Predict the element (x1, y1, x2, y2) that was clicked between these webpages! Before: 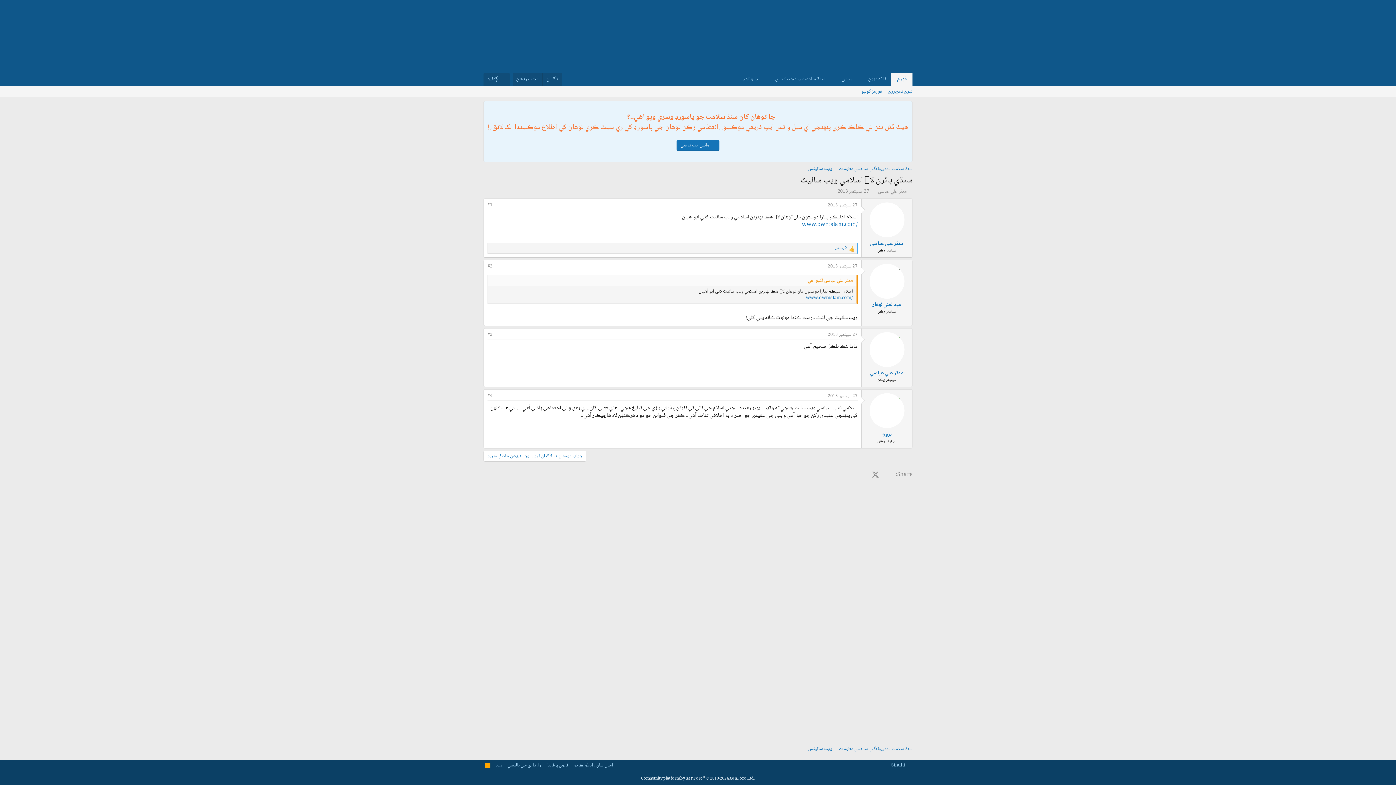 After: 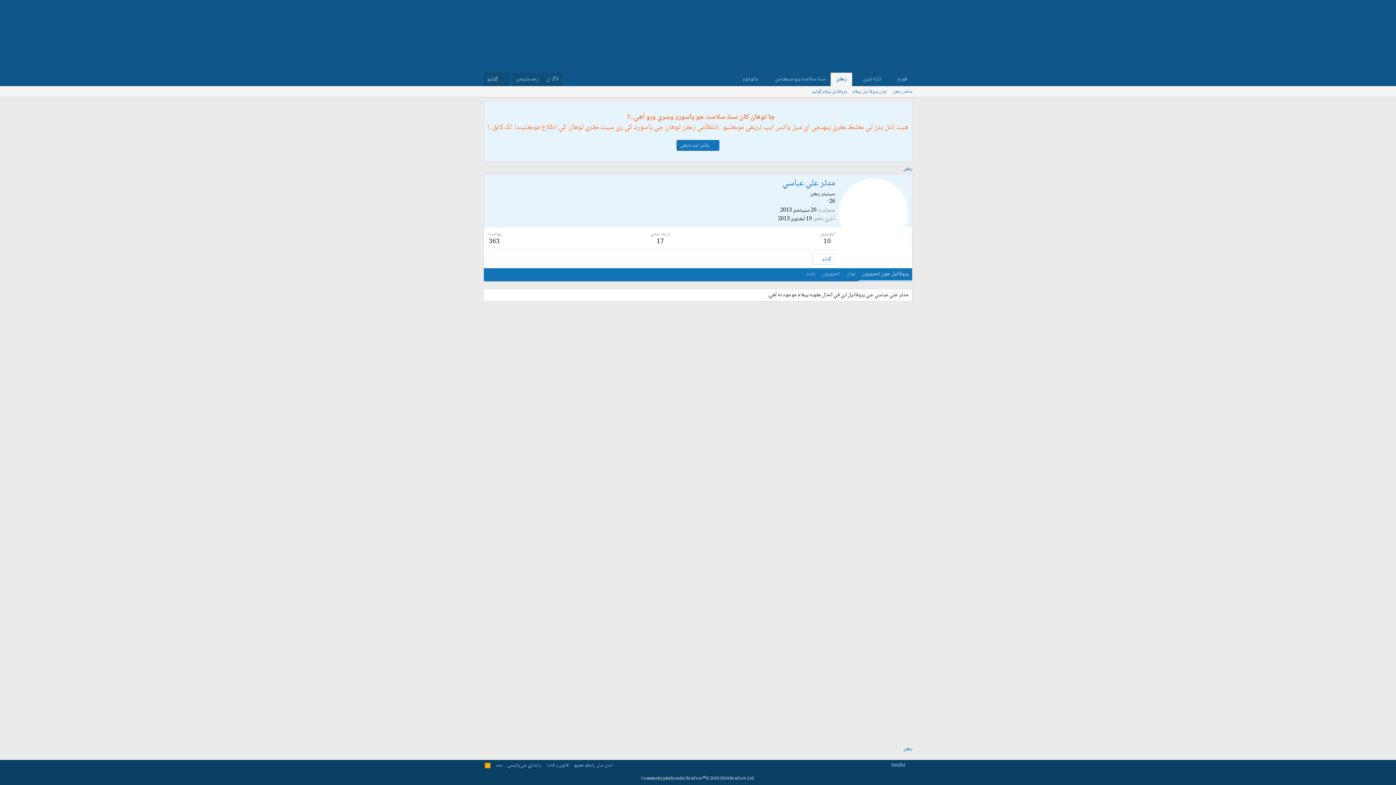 Action: bbox: (869, 332, 904, 367)